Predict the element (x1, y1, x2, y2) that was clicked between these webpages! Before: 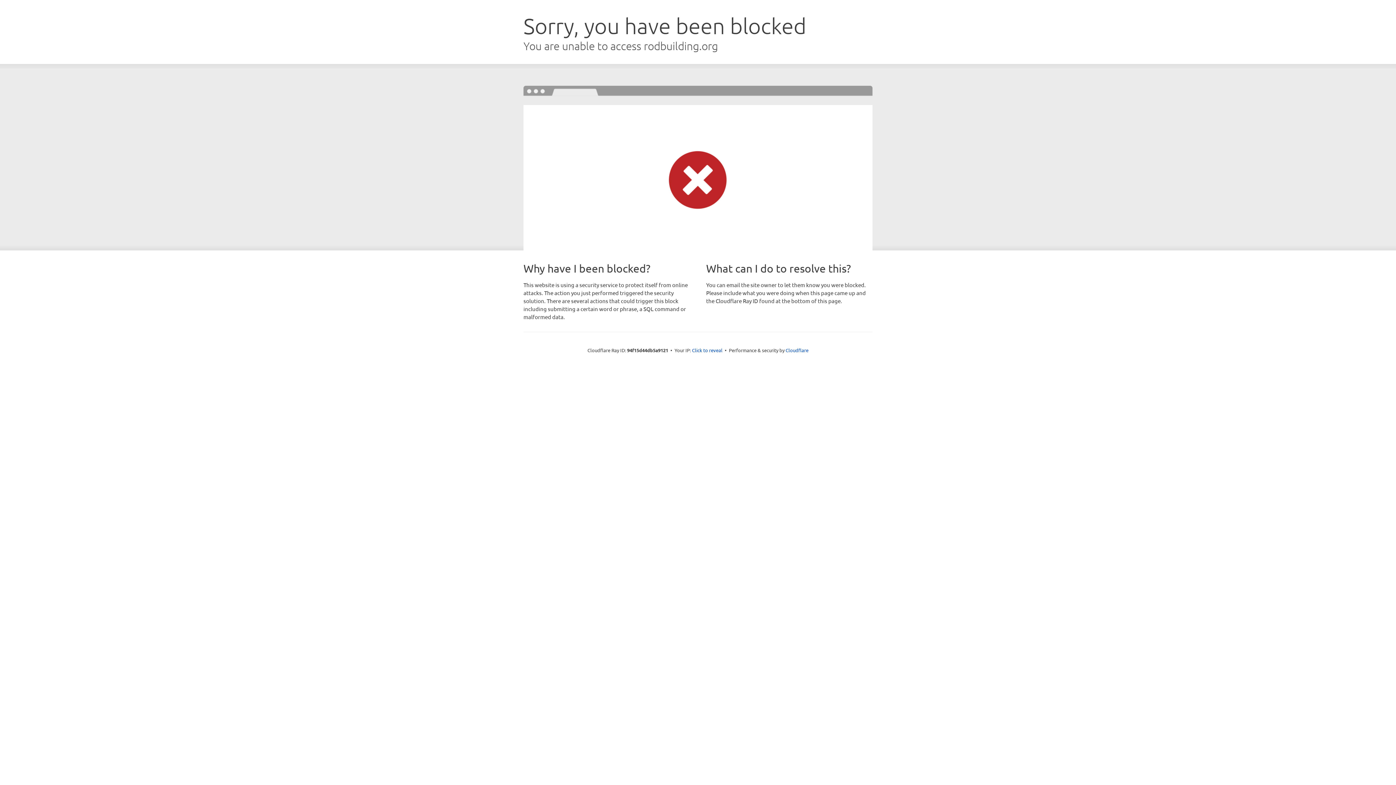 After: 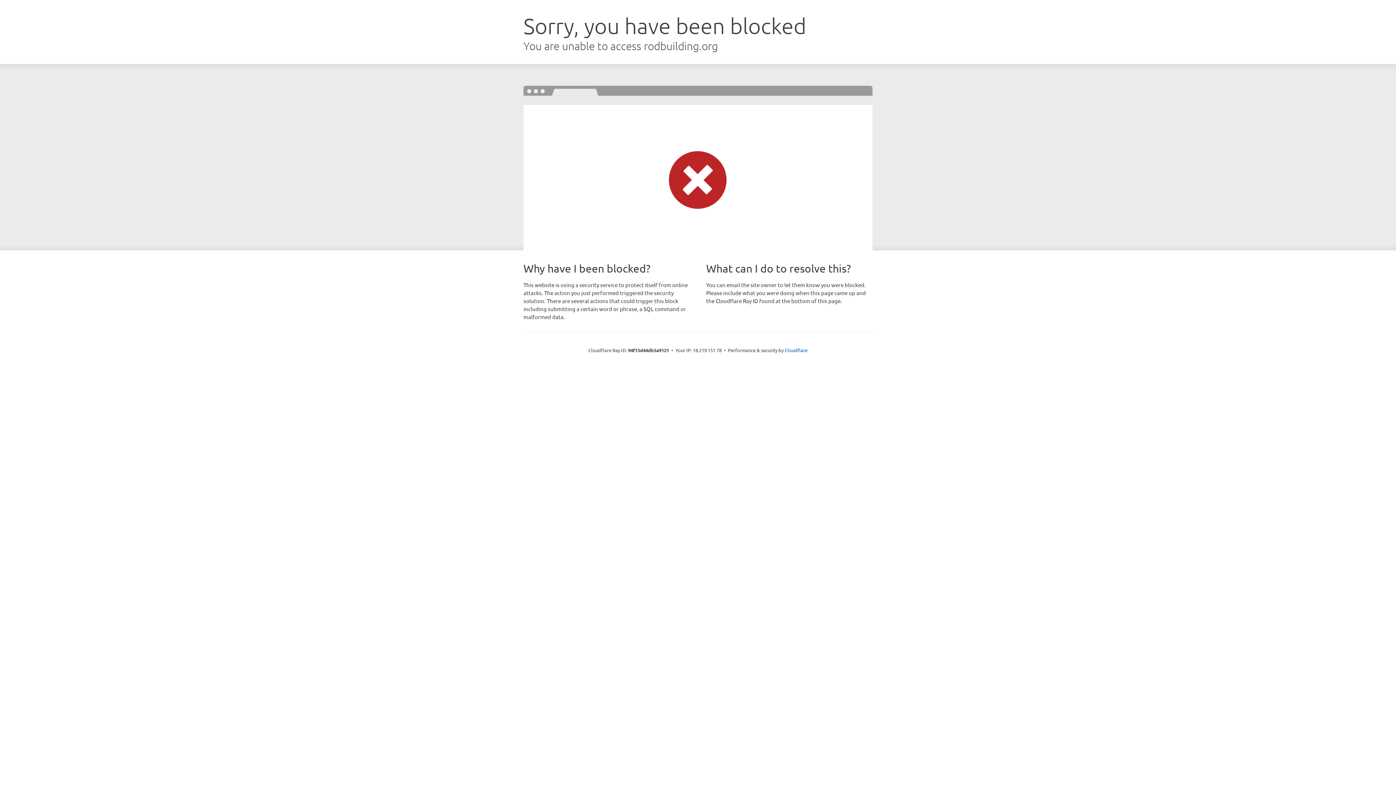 Action: label: Click to reveal bbox: (692, 346, 722, 353)